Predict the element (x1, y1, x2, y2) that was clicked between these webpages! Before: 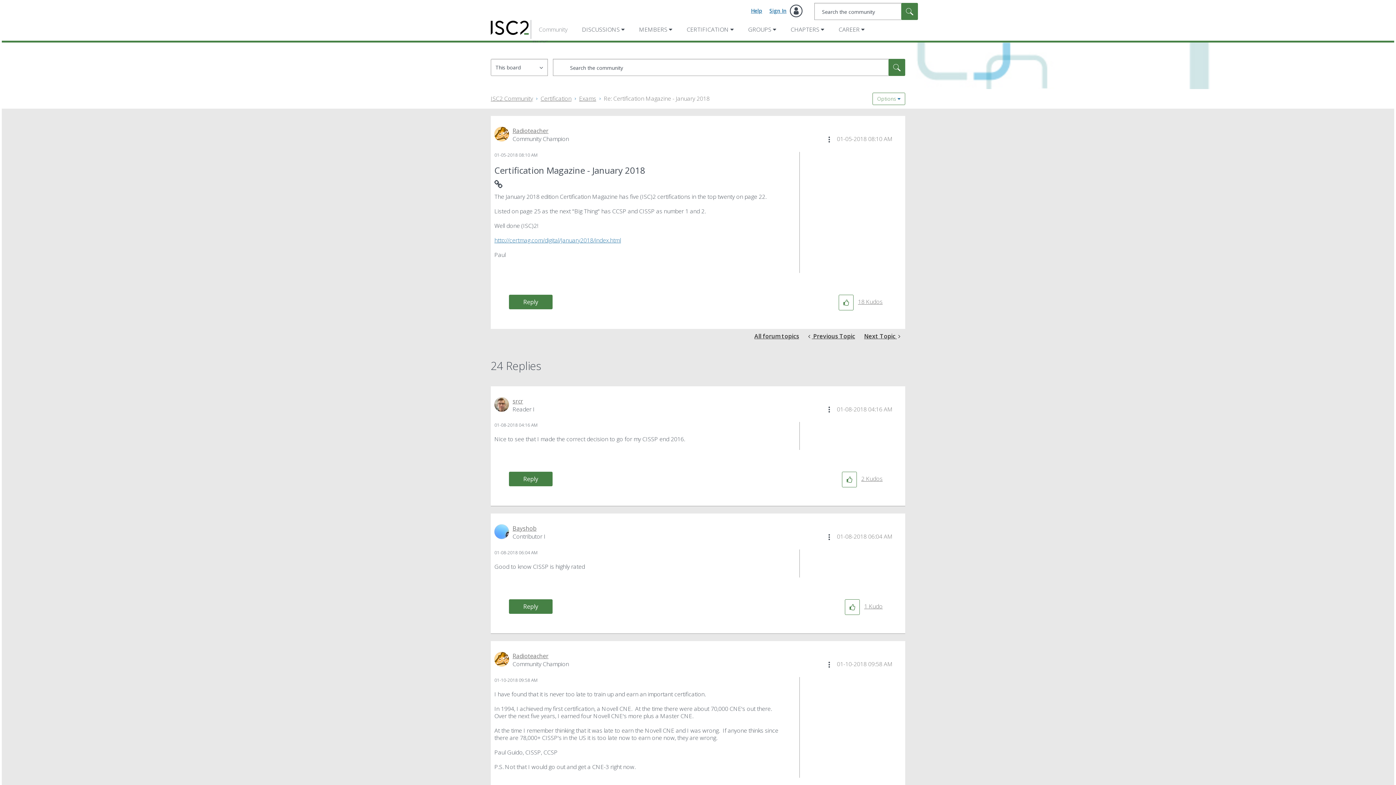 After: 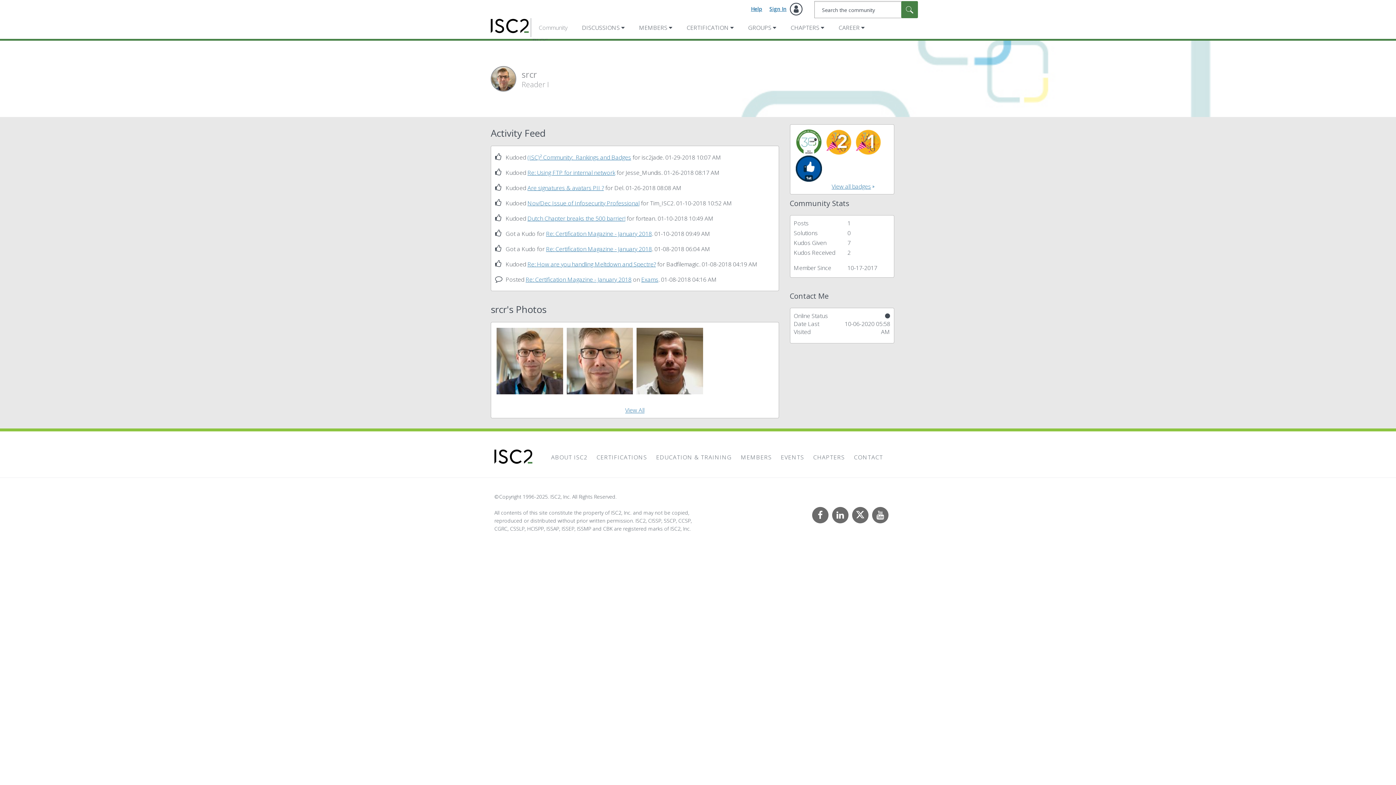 Action: label: View Profile of srcr bbox: (512, 397, 523, 405)